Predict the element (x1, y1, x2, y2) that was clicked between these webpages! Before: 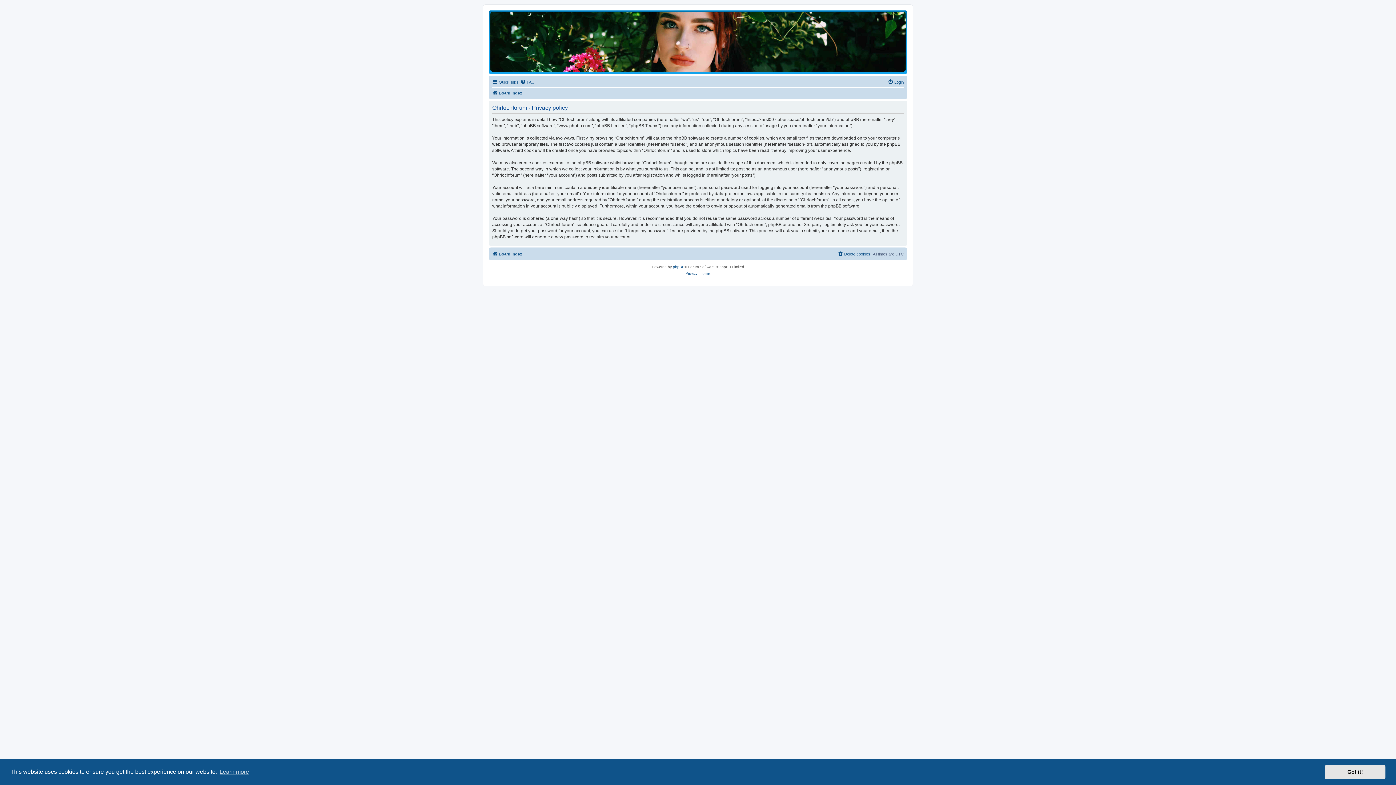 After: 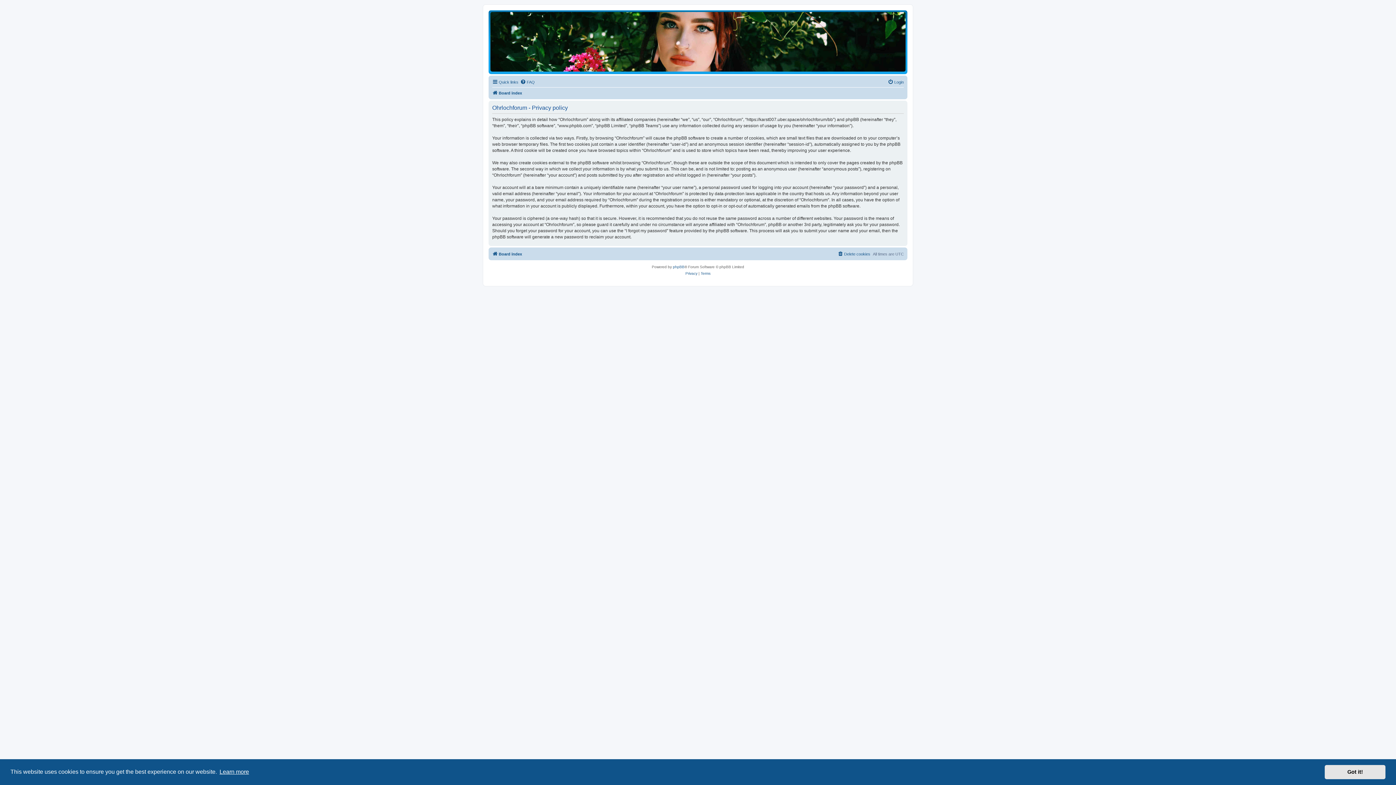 Action: label: learn more about cookies bbox: (218, 766, 250, 777)